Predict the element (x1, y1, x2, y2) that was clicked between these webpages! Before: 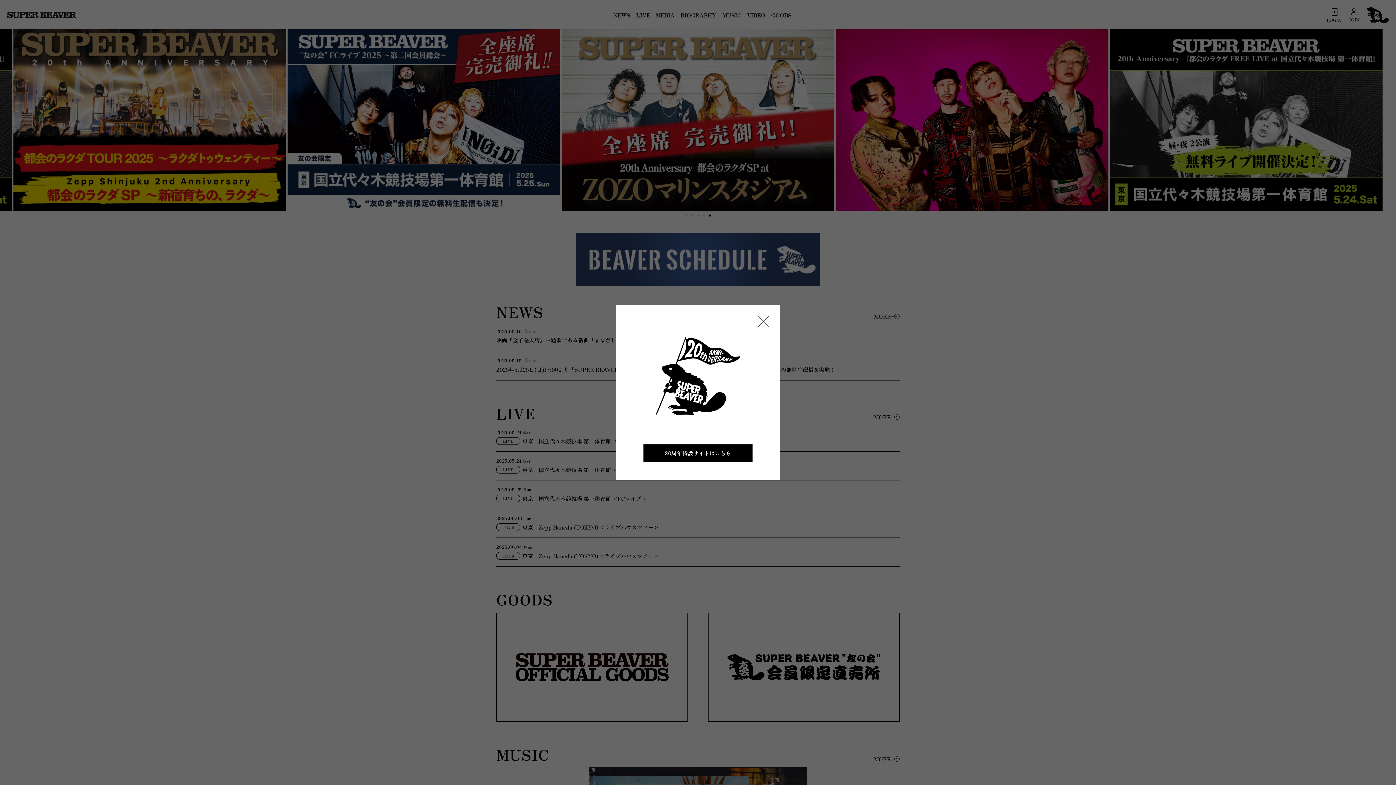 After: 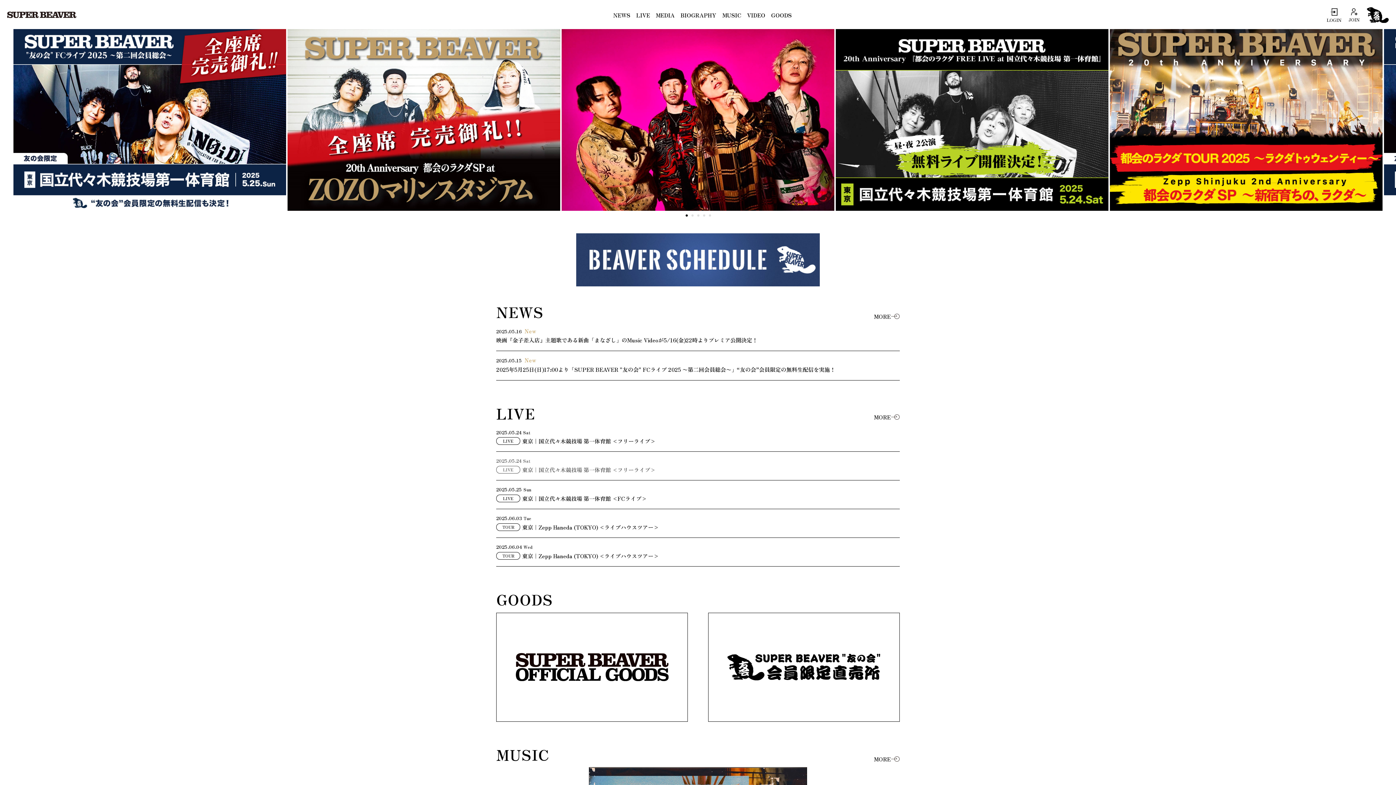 Action: bbox: (643, 444, 752, 461) label: 20周年特設サイトはこちら